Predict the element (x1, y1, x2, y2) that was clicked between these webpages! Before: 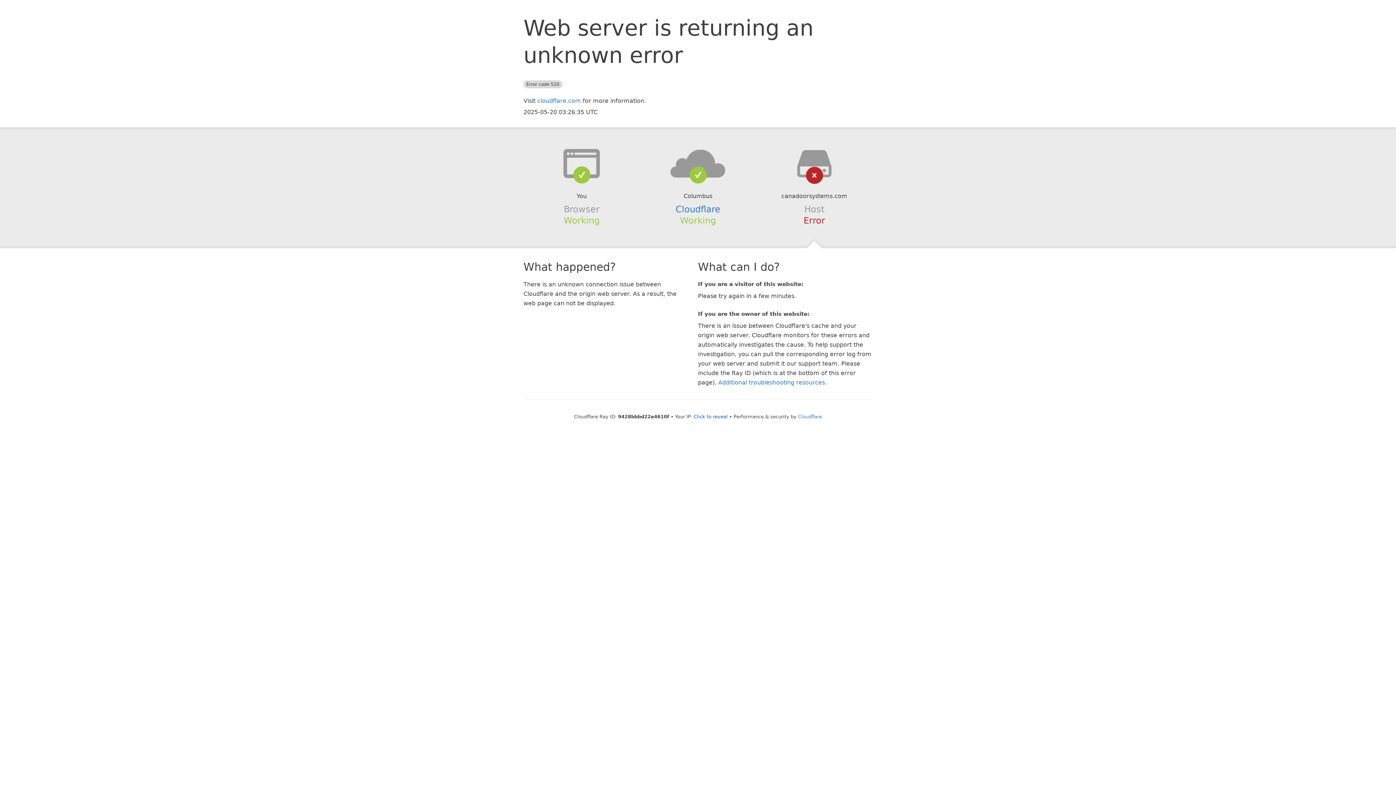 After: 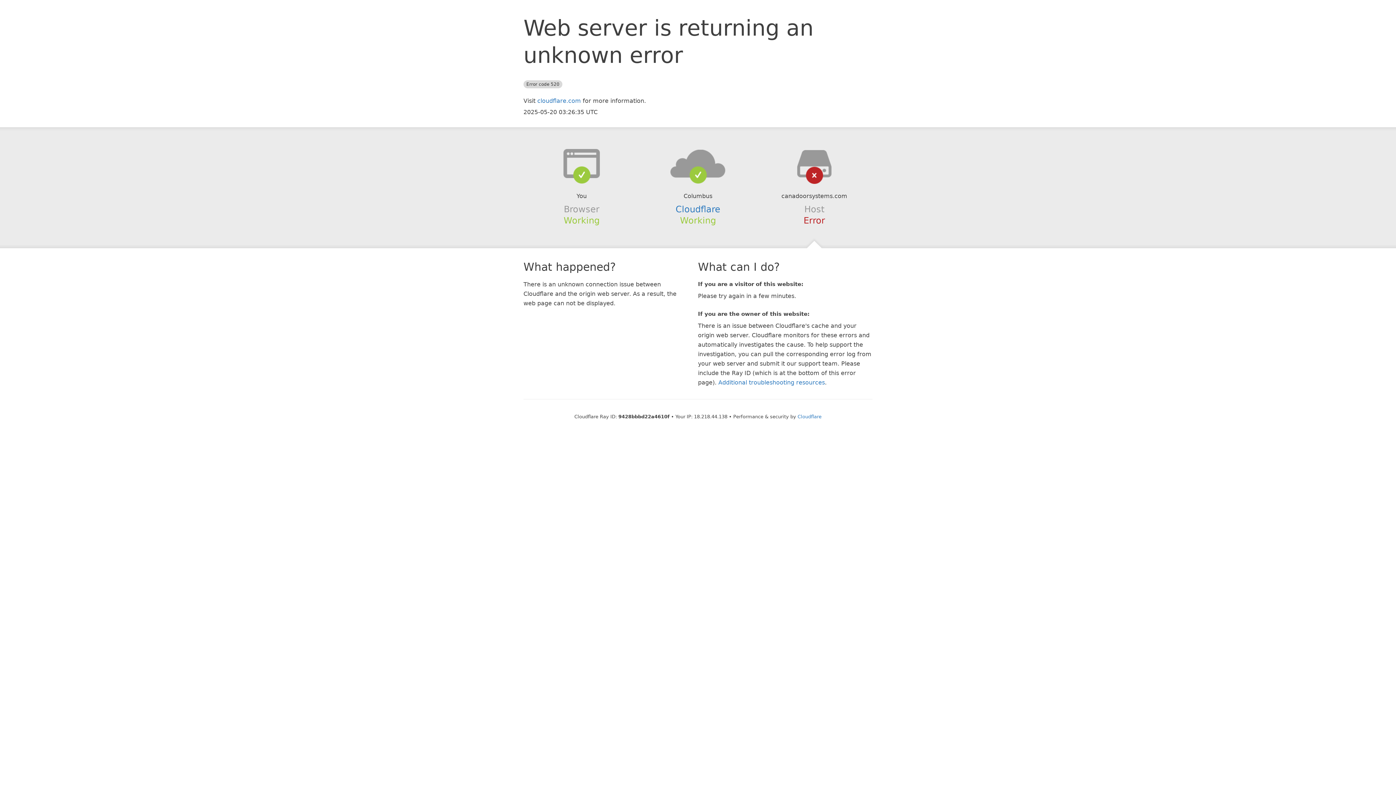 Action: label: Click to reveal bbox: (693, 414, 728, 419)